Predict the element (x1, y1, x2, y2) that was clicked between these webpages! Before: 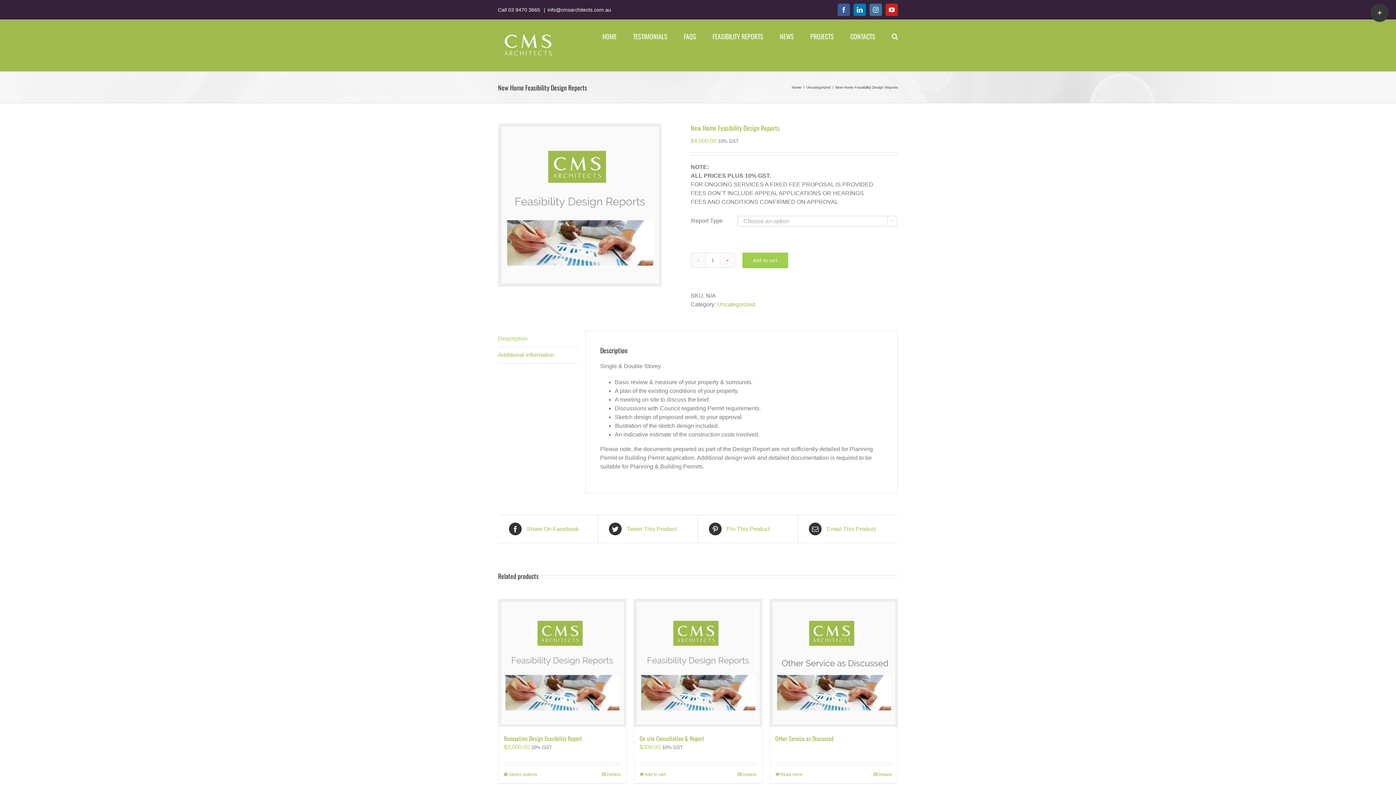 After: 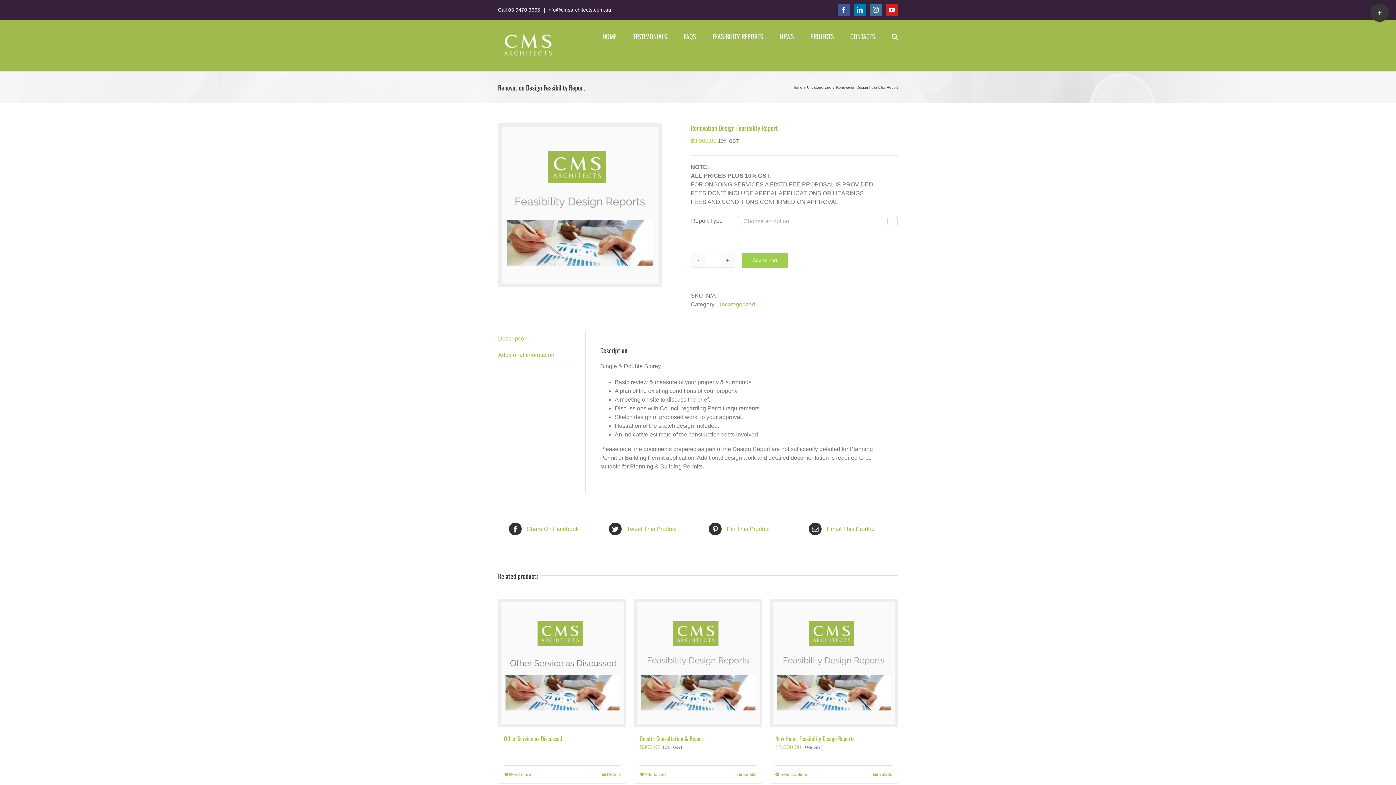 Action: label: Select options for “Renovation Design Feasibility Report” bbox: (504, 771, 537, 778)